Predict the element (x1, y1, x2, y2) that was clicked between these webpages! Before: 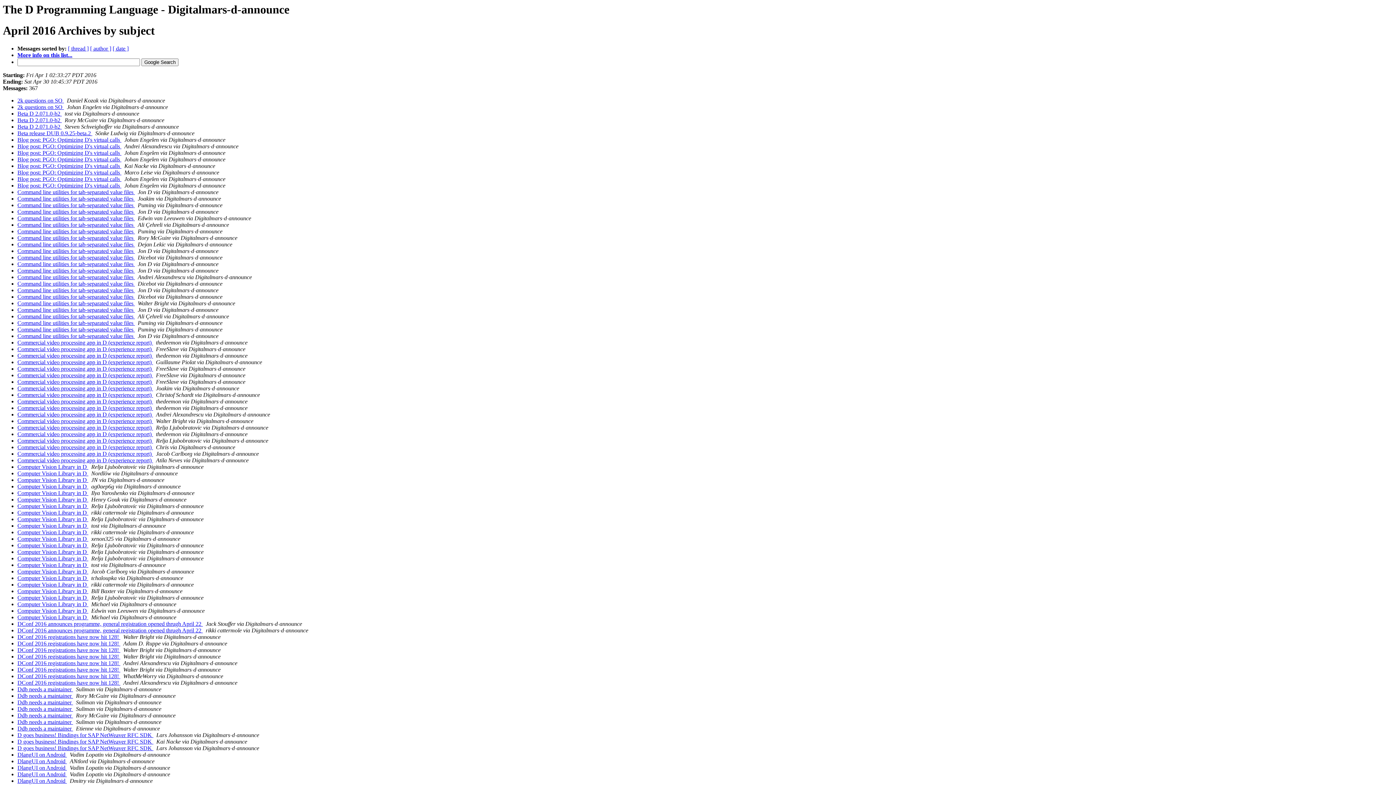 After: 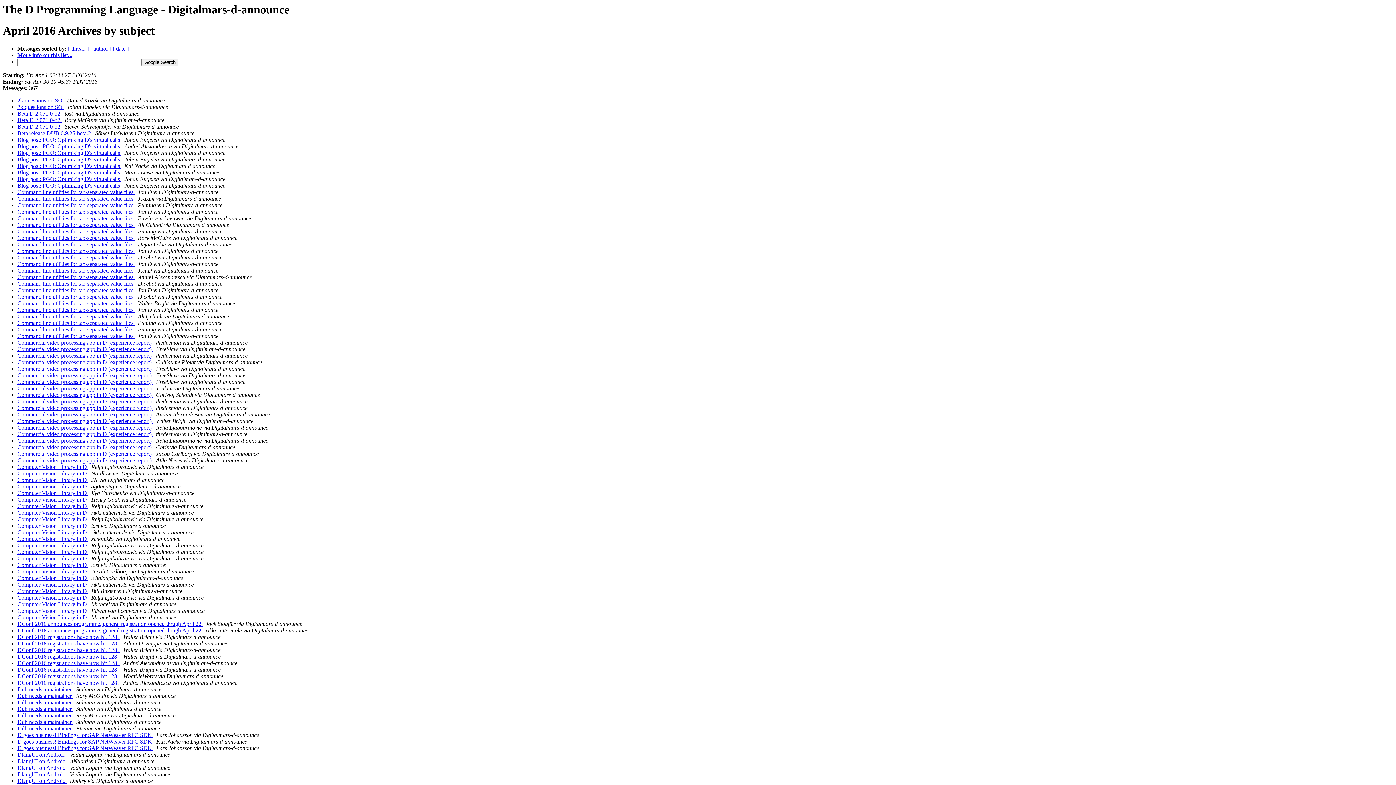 Action: label:   bbox: (121, 149, 122, 155)